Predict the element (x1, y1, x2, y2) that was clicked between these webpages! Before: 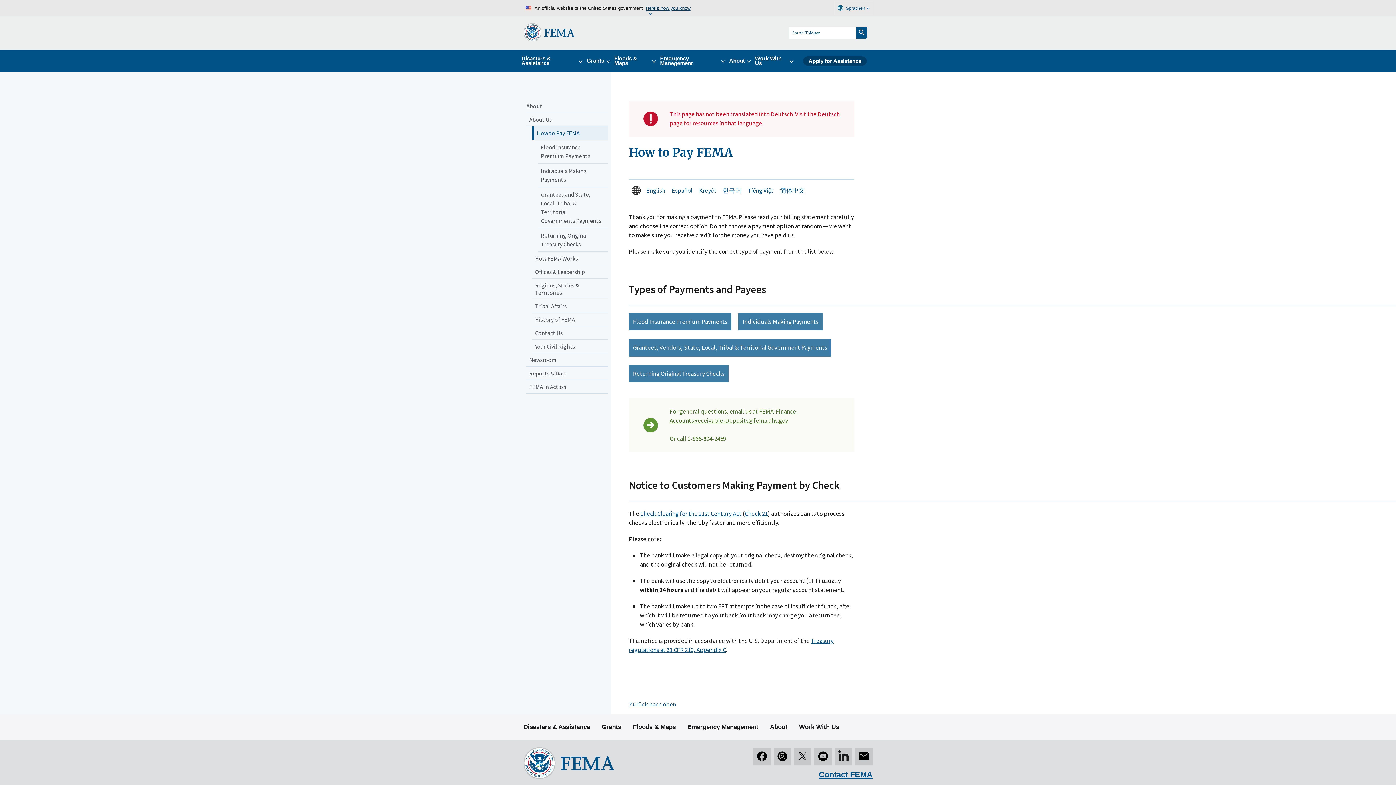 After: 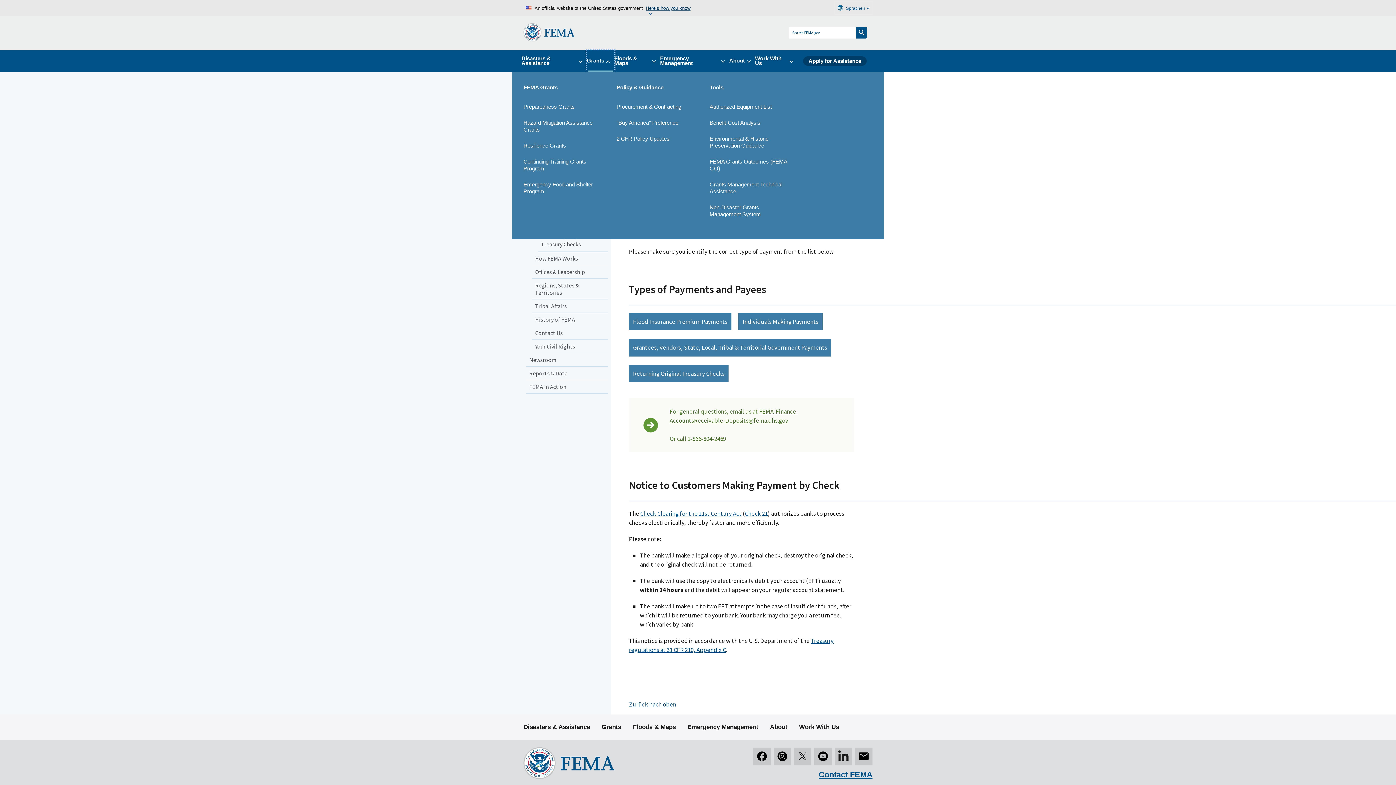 Action: label: Grants bbox: (586, 50, 614, 71)